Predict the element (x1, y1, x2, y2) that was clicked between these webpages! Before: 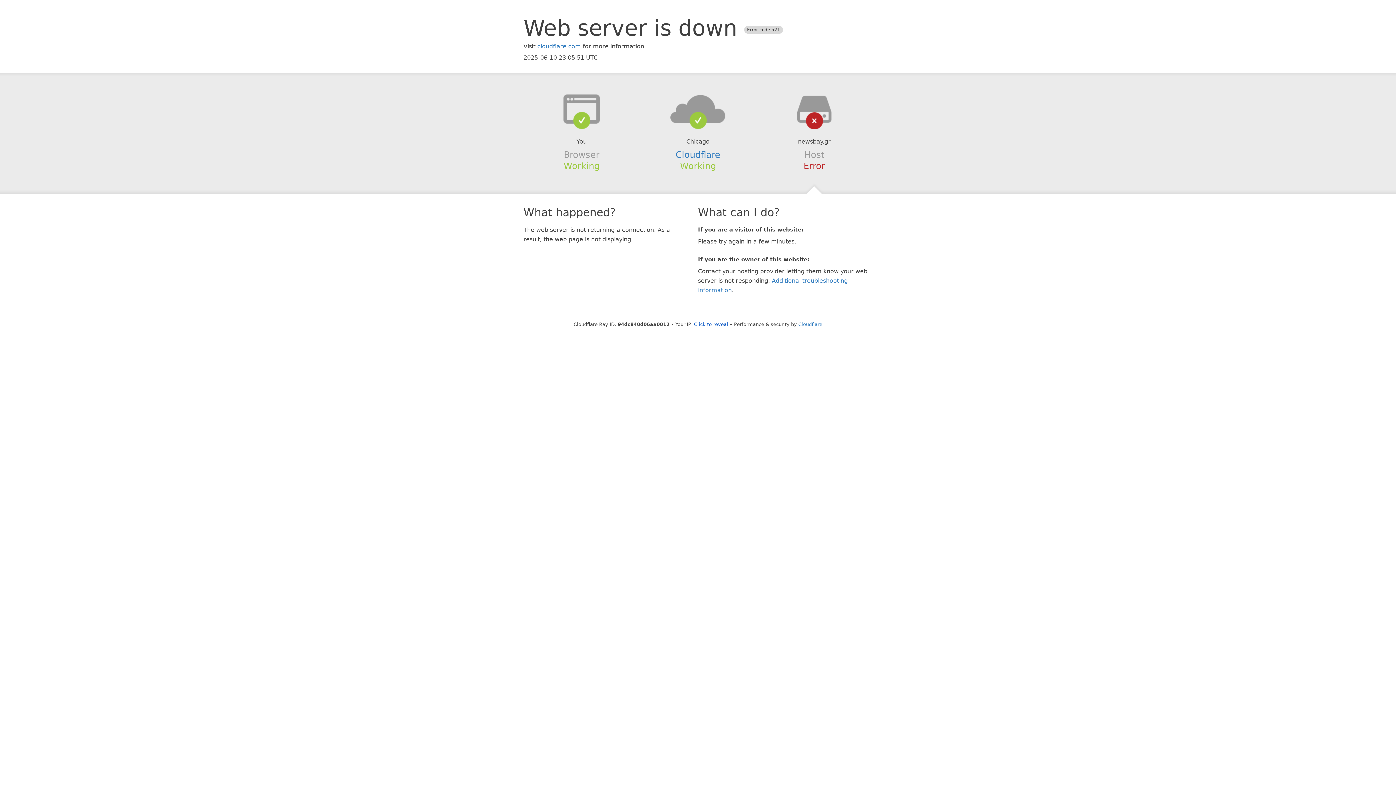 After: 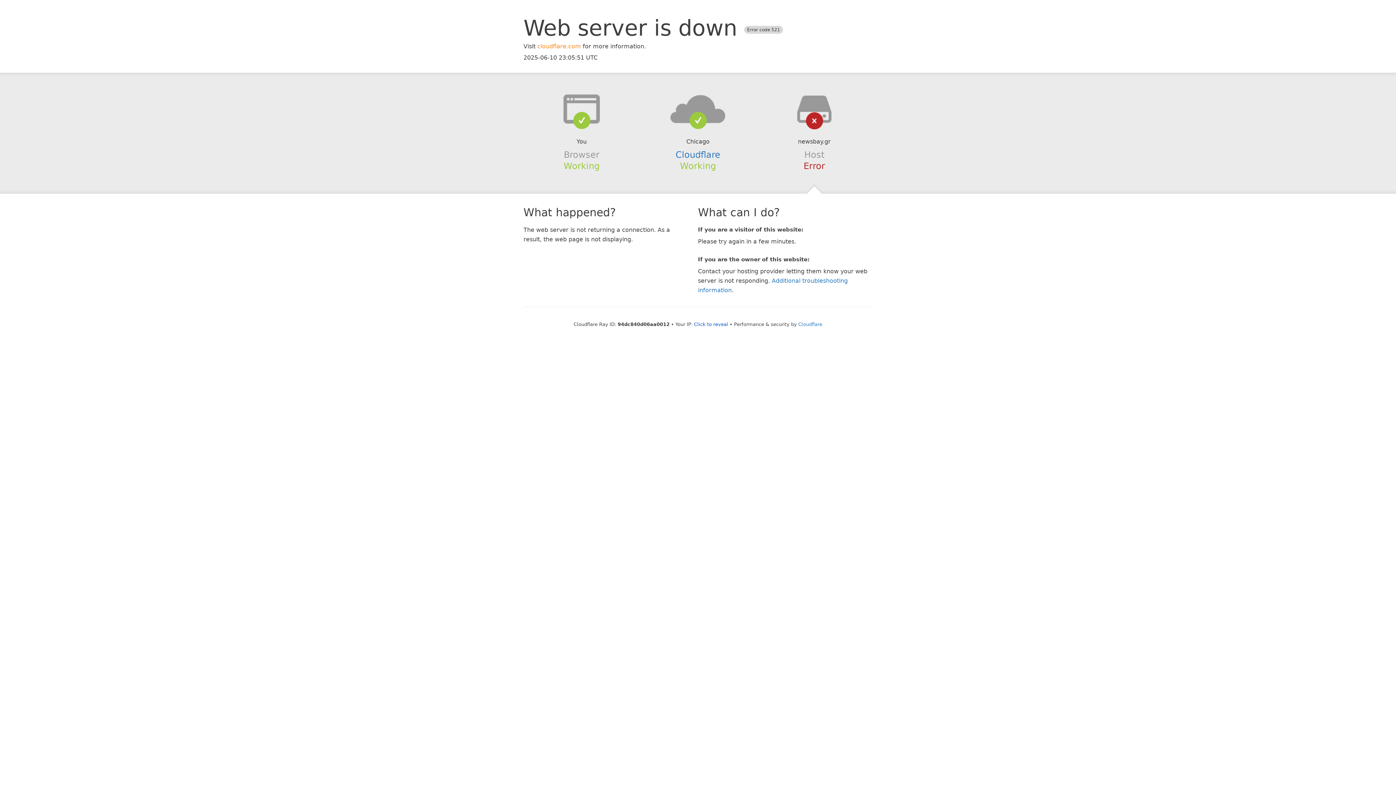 Action: bbox: (537, 42, 581, 49) label: cloudflare.com